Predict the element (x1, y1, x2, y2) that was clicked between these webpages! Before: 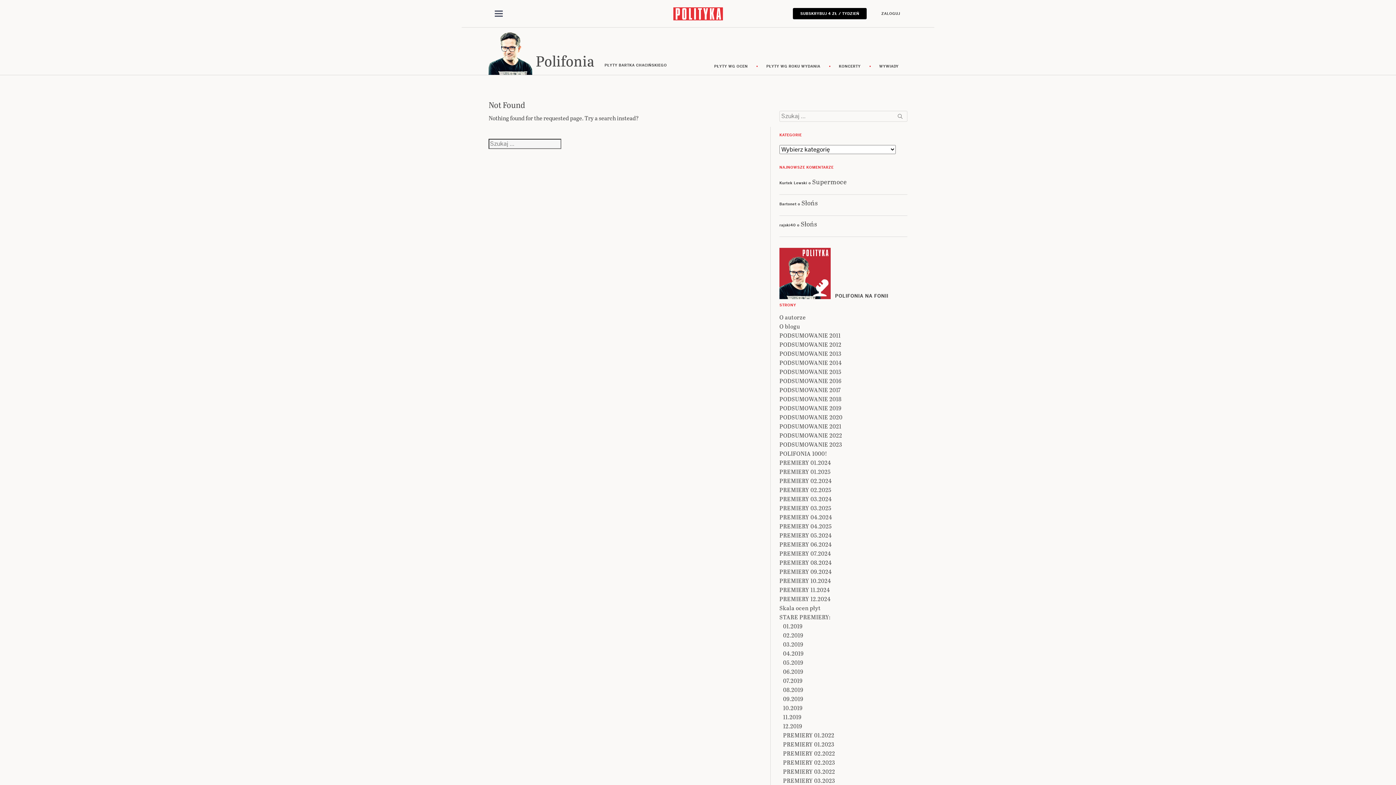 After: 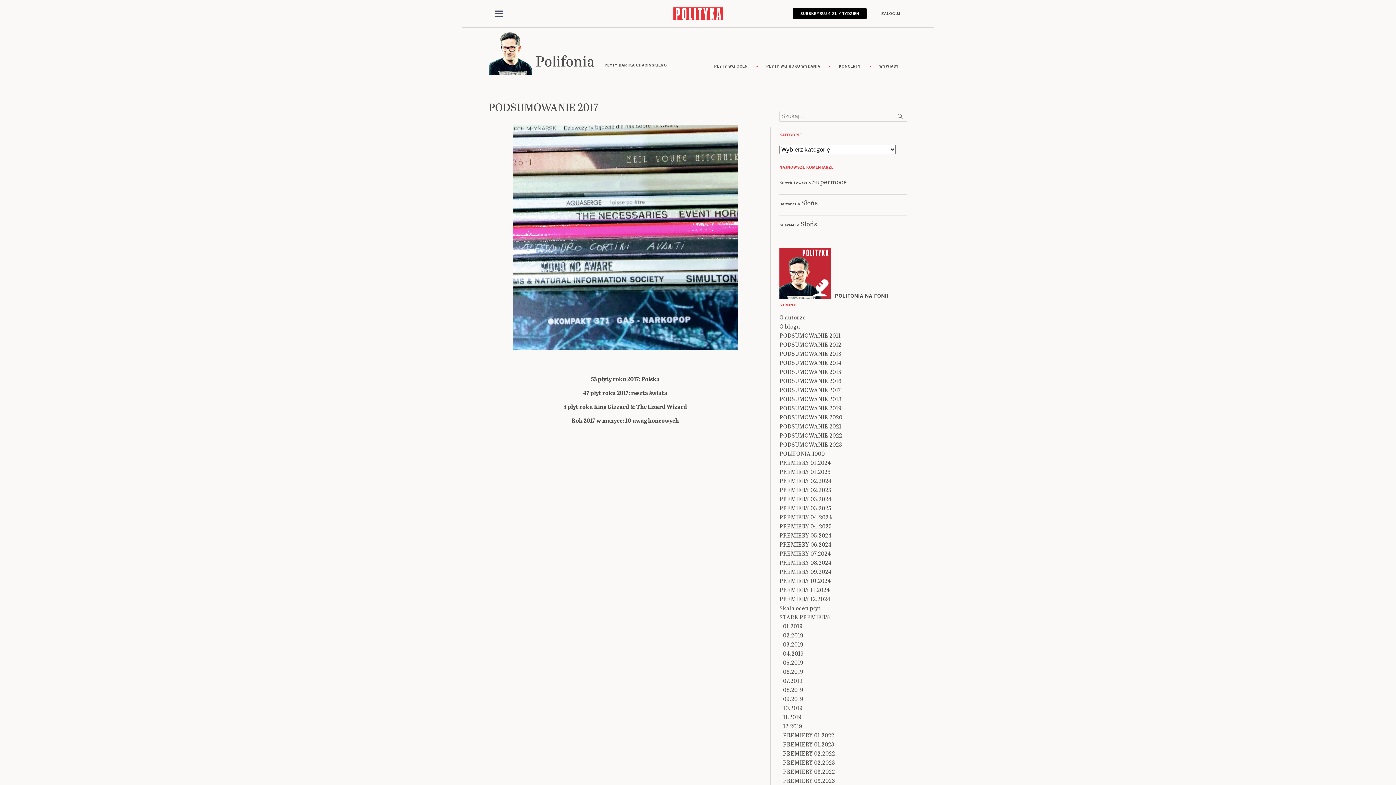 Action: label: PODSUMOWANIE 2017 bbox: (779, 385, 840, 394)